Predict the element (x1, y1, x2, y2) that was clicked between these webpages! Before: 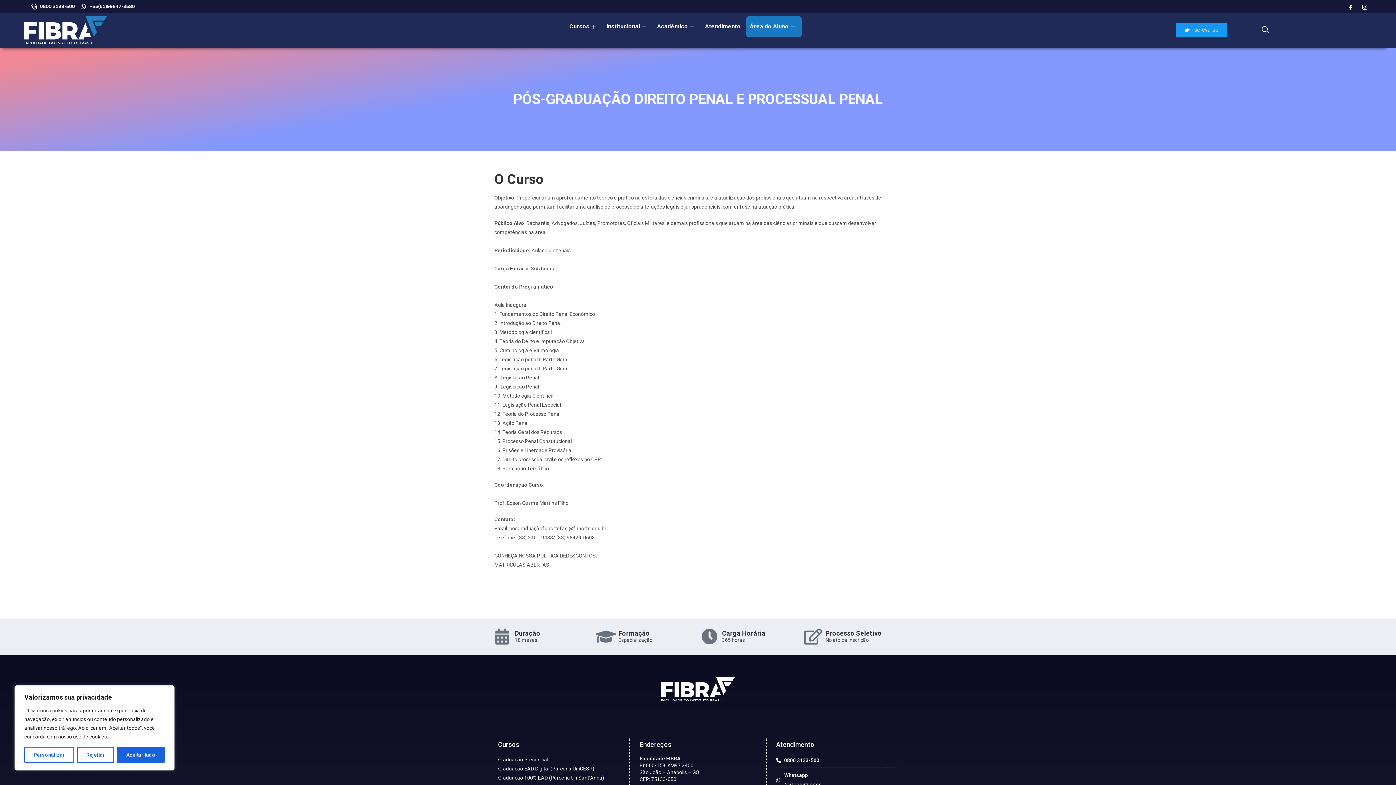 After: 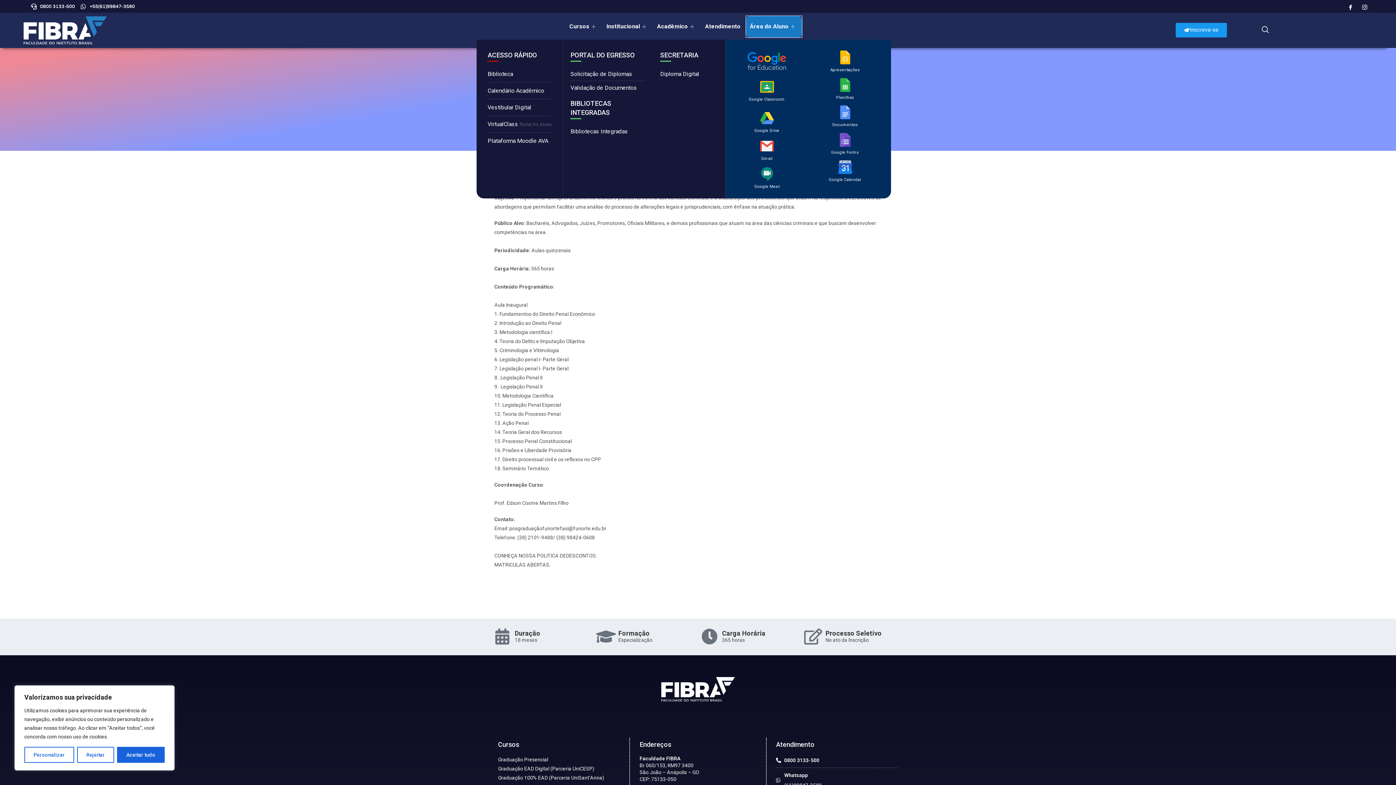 Action: label: Área do Aluno bbox: (746, 15, 802, 37)